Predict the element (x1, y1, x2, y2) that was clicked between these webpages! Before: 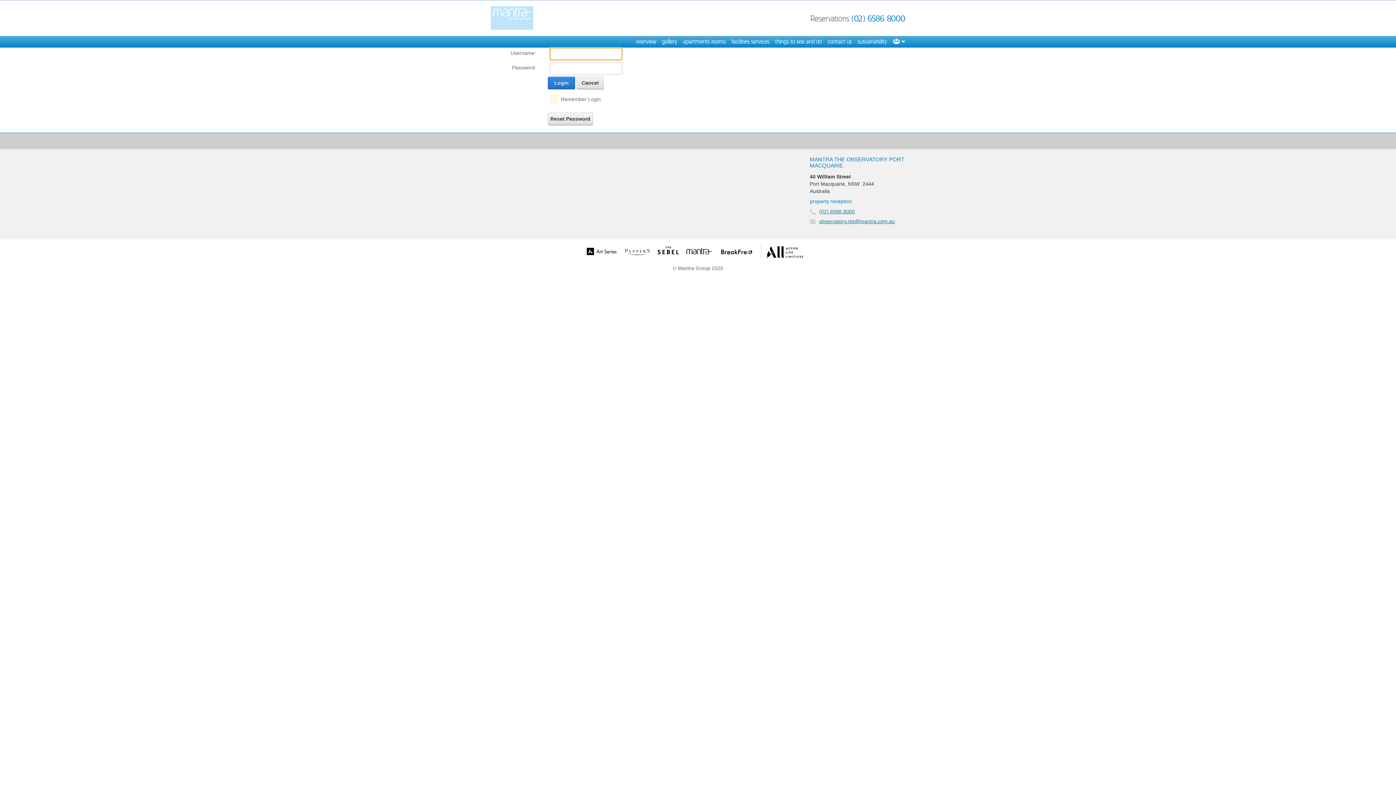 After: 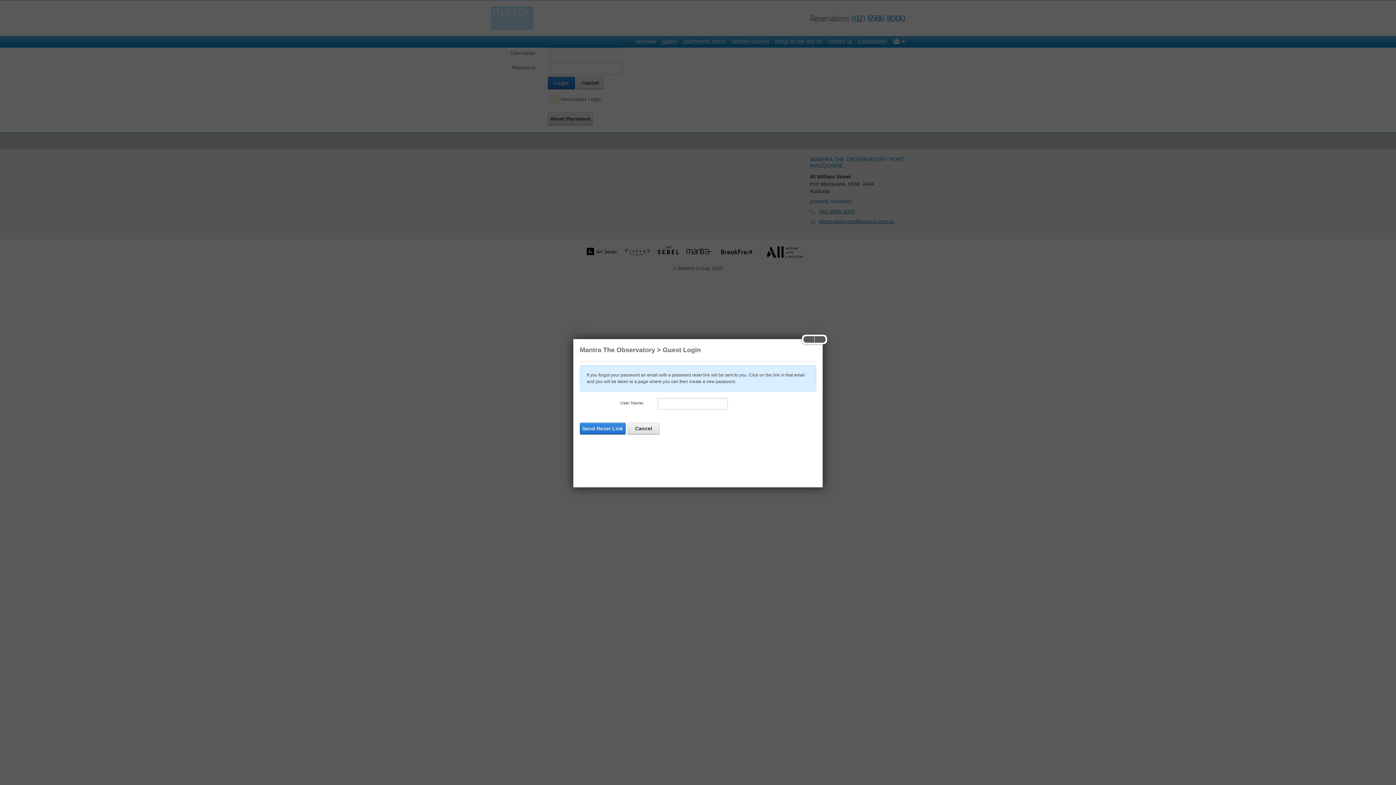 Action: label: Reset Password bbox: (548, 112, 593, 125)